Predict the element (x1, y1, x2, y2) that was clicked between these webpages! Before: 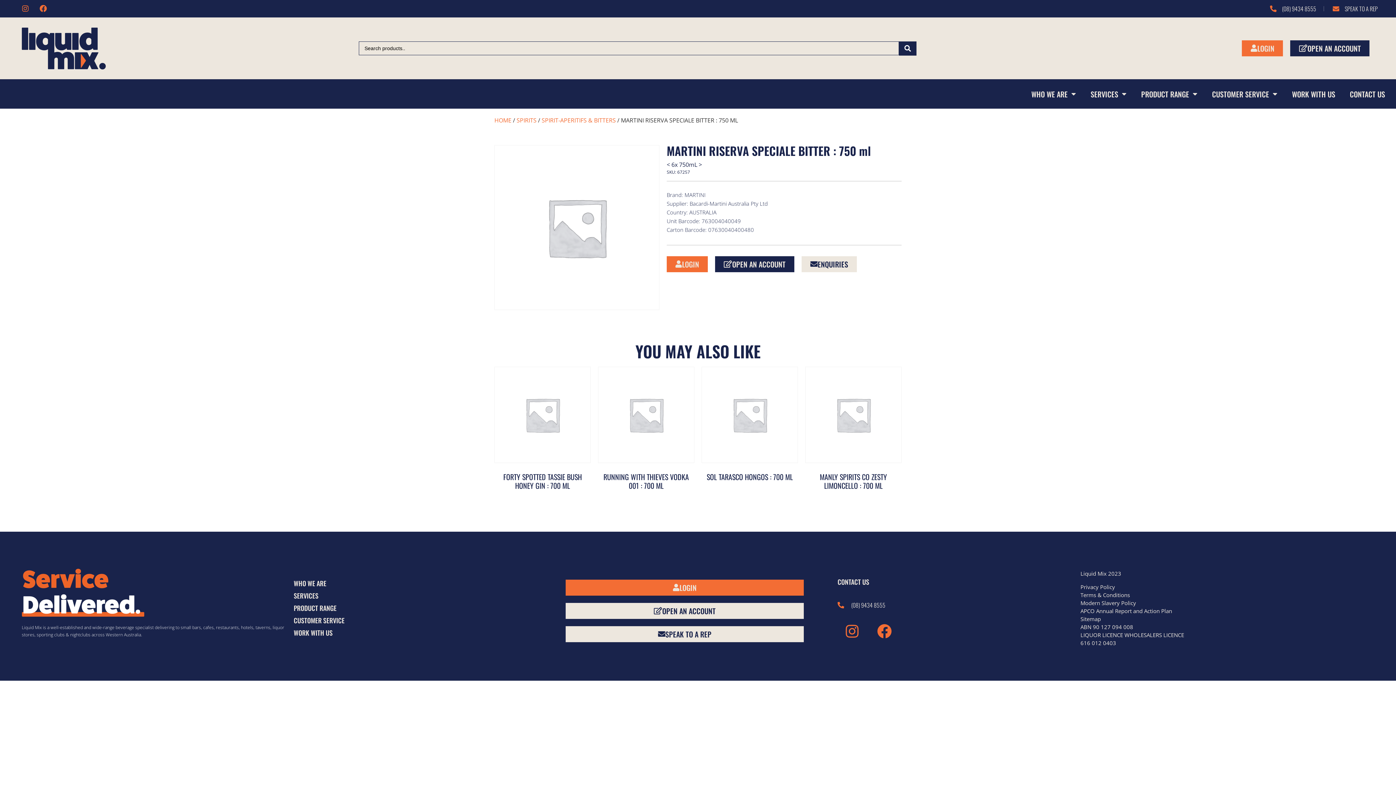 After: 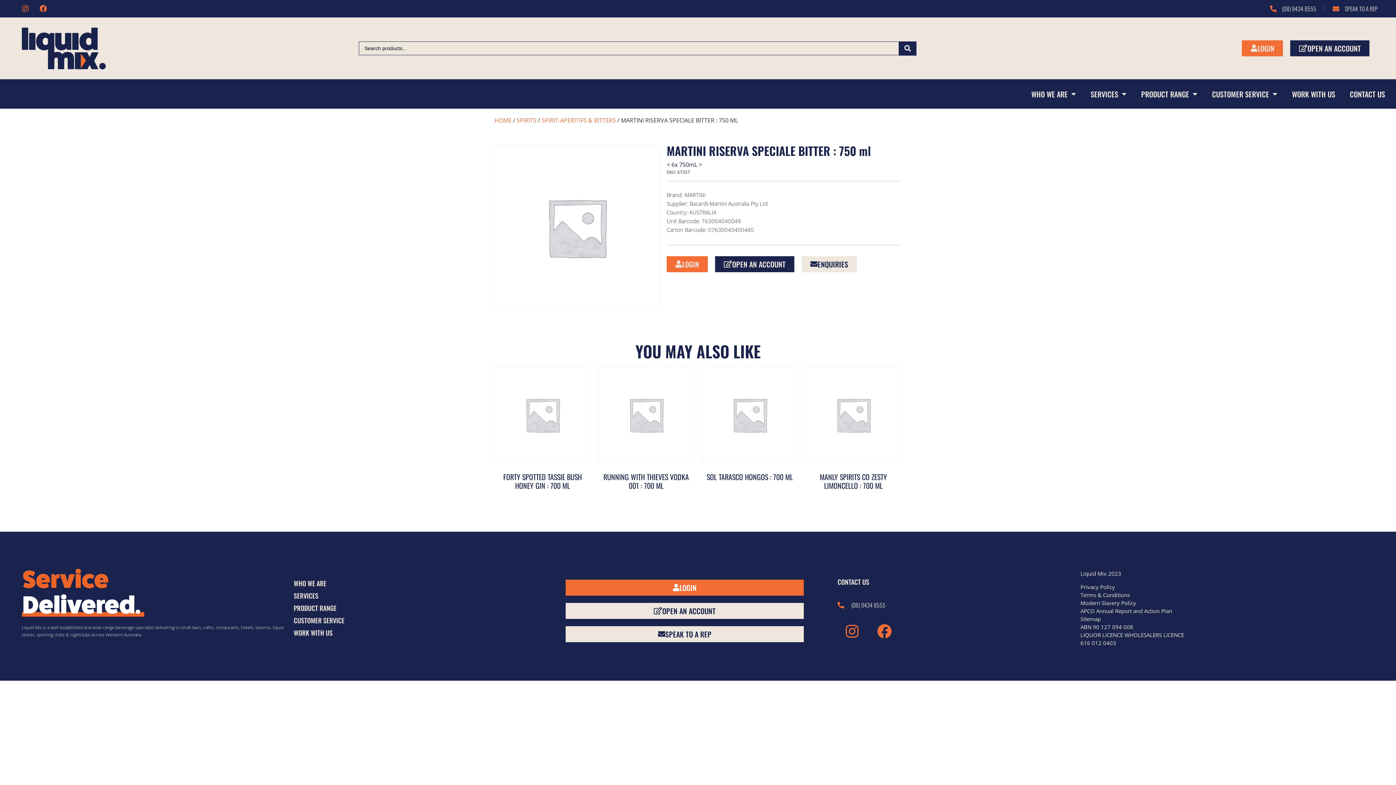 Action: bbox: (565, 579, 804, 595) label: LOGIN